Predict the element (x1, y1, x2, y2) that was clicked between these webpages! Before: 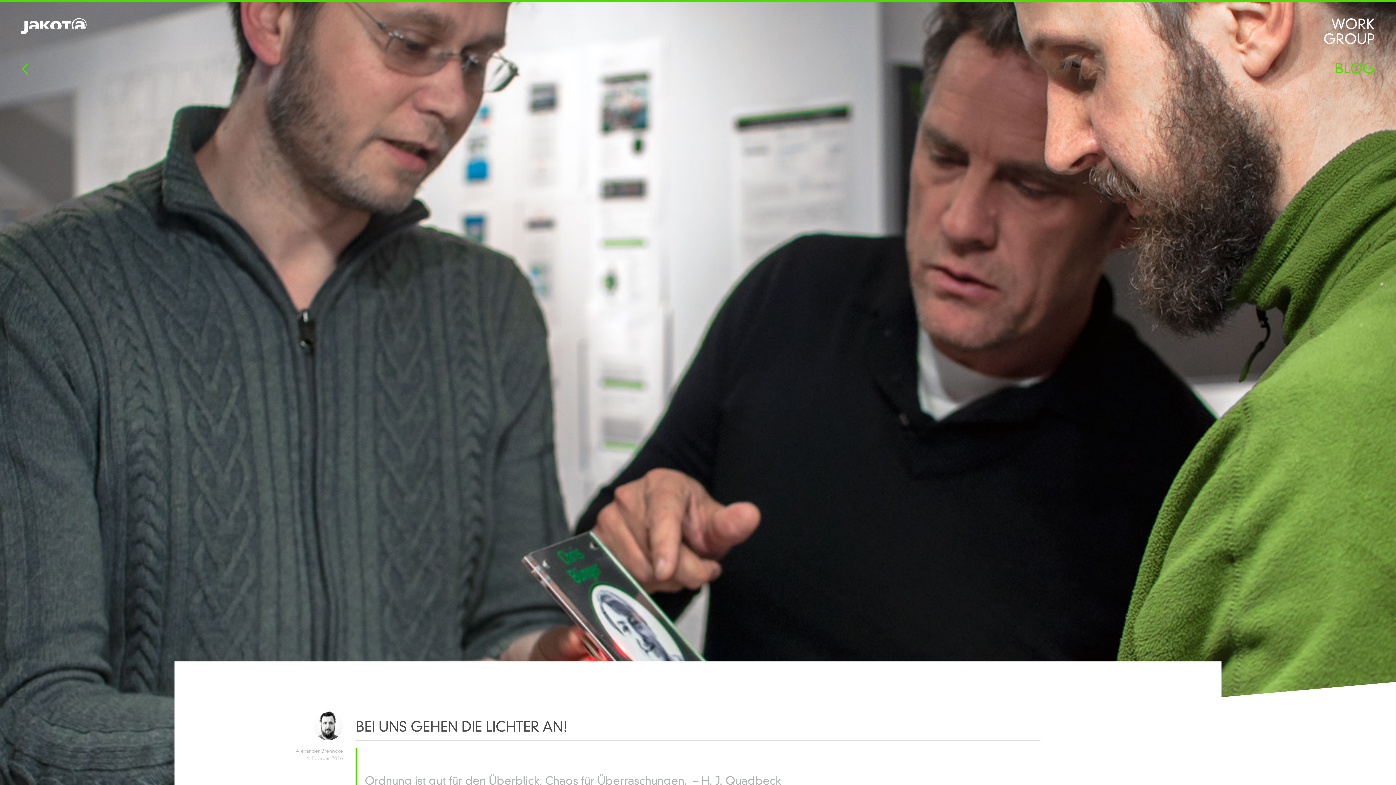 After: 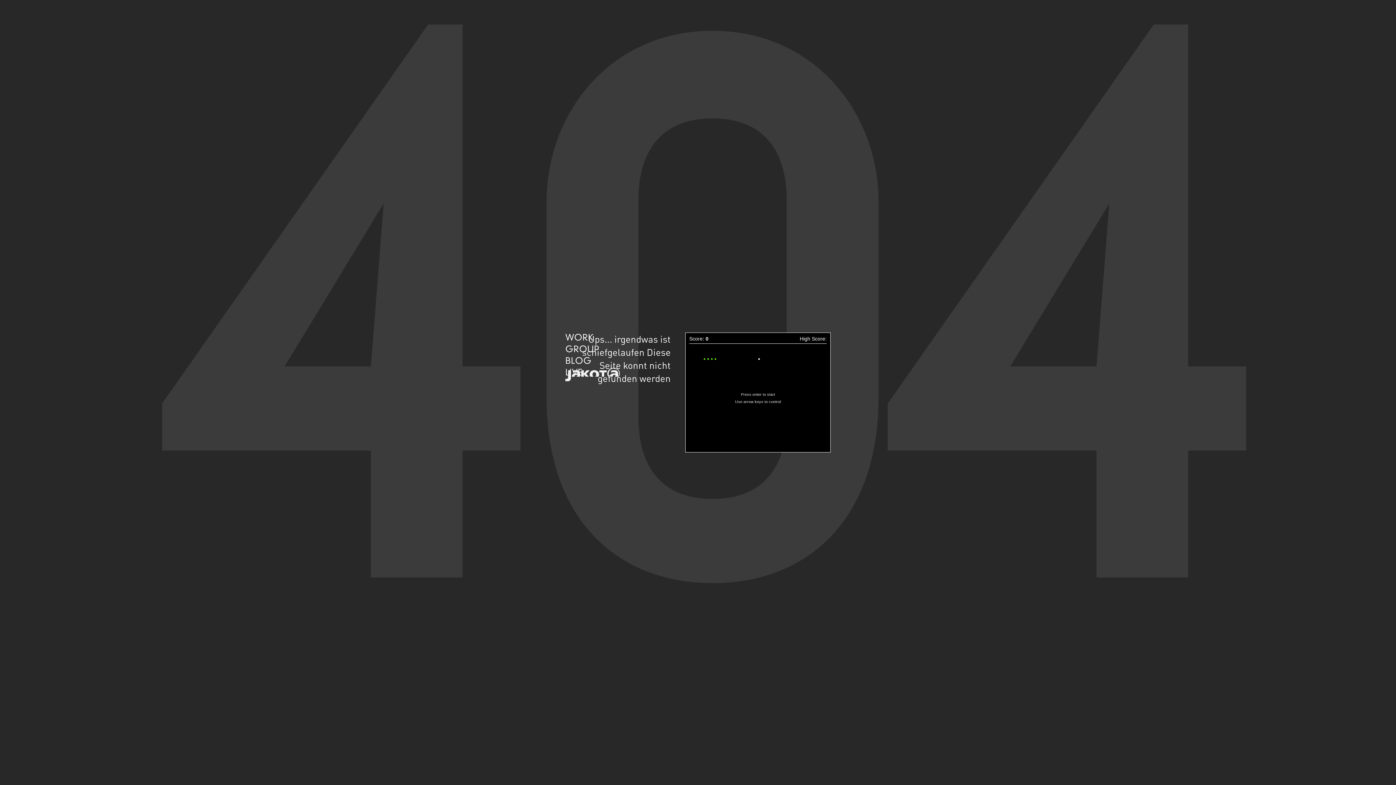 Action: label: GROUP bbox: (1323, 30, 1375, 47)